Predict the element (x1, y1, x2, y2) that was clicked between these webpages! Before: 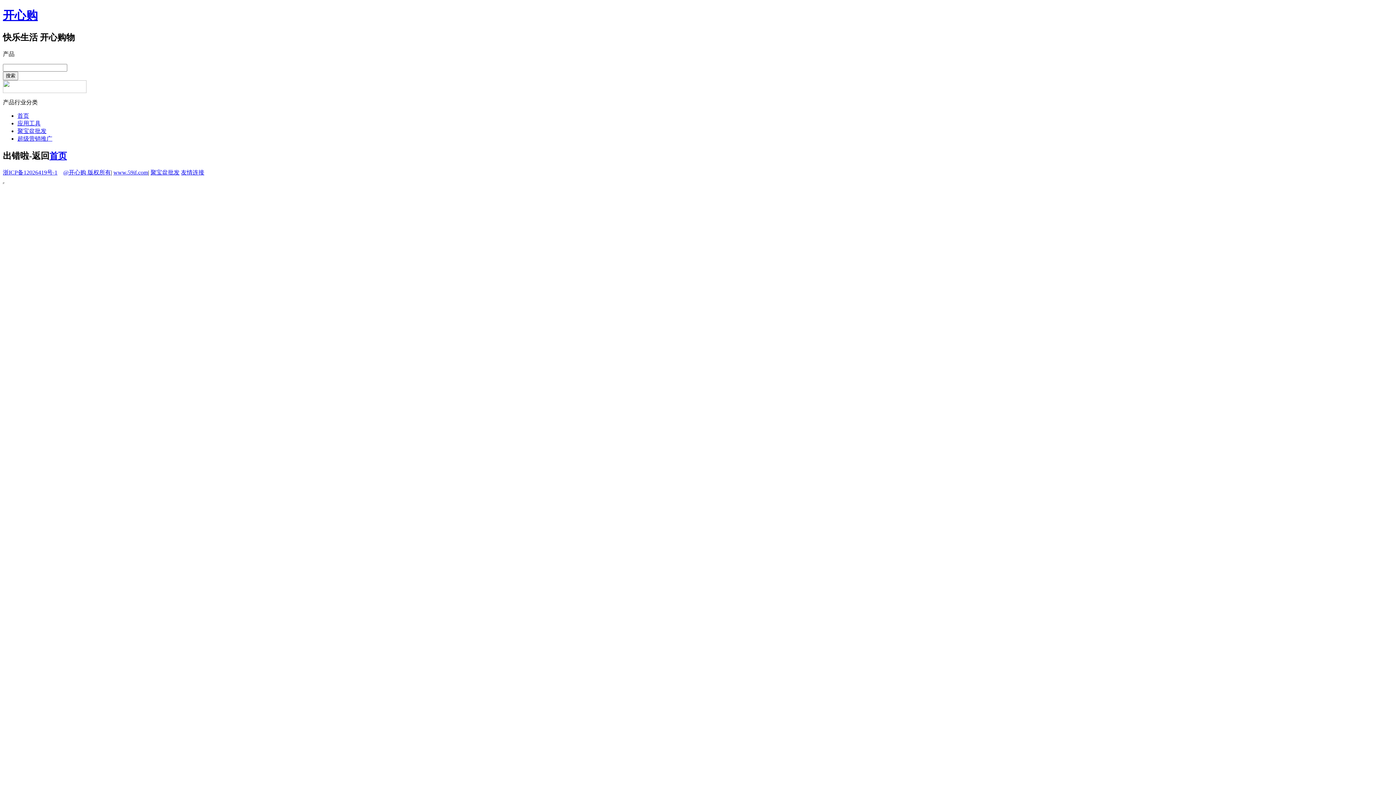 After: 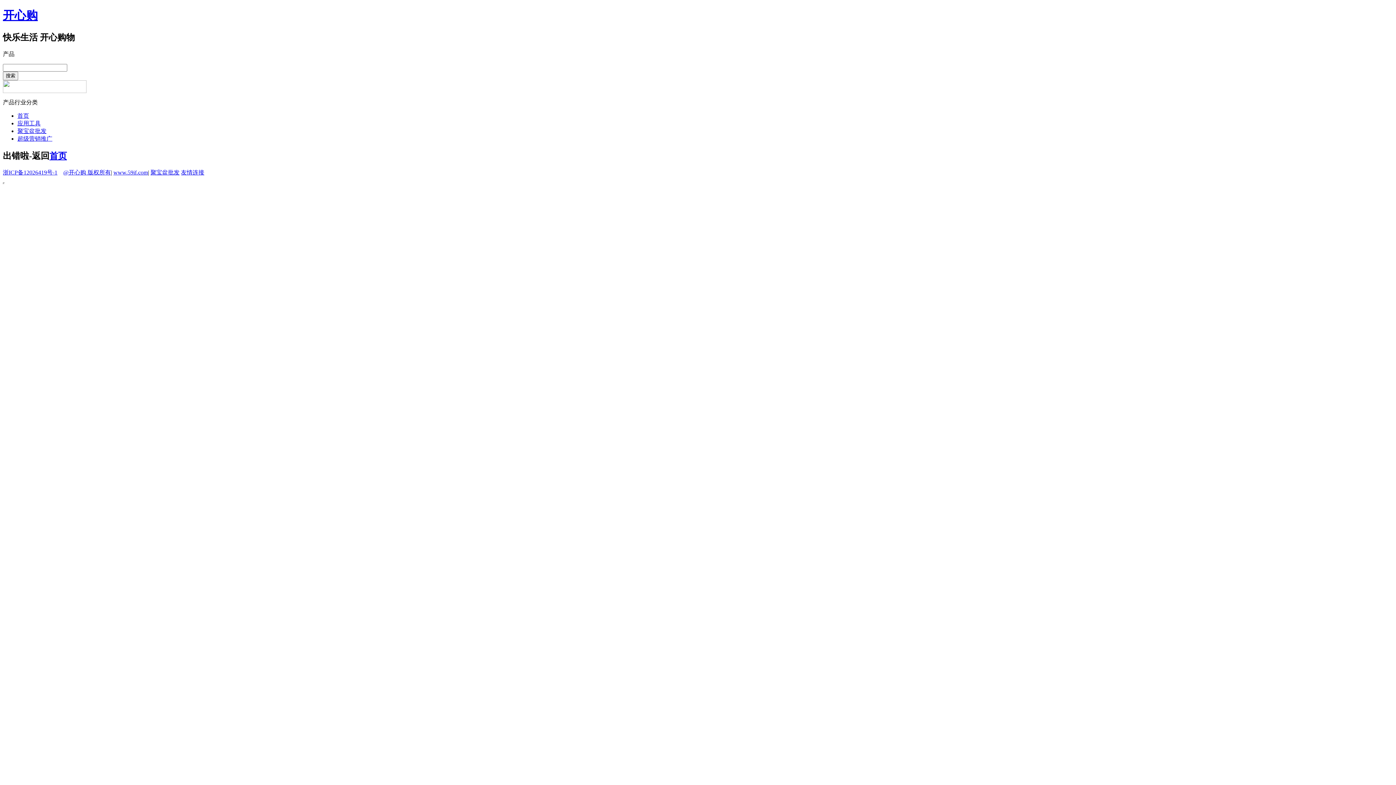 Action: bbox: (2, 87, 86, 94)